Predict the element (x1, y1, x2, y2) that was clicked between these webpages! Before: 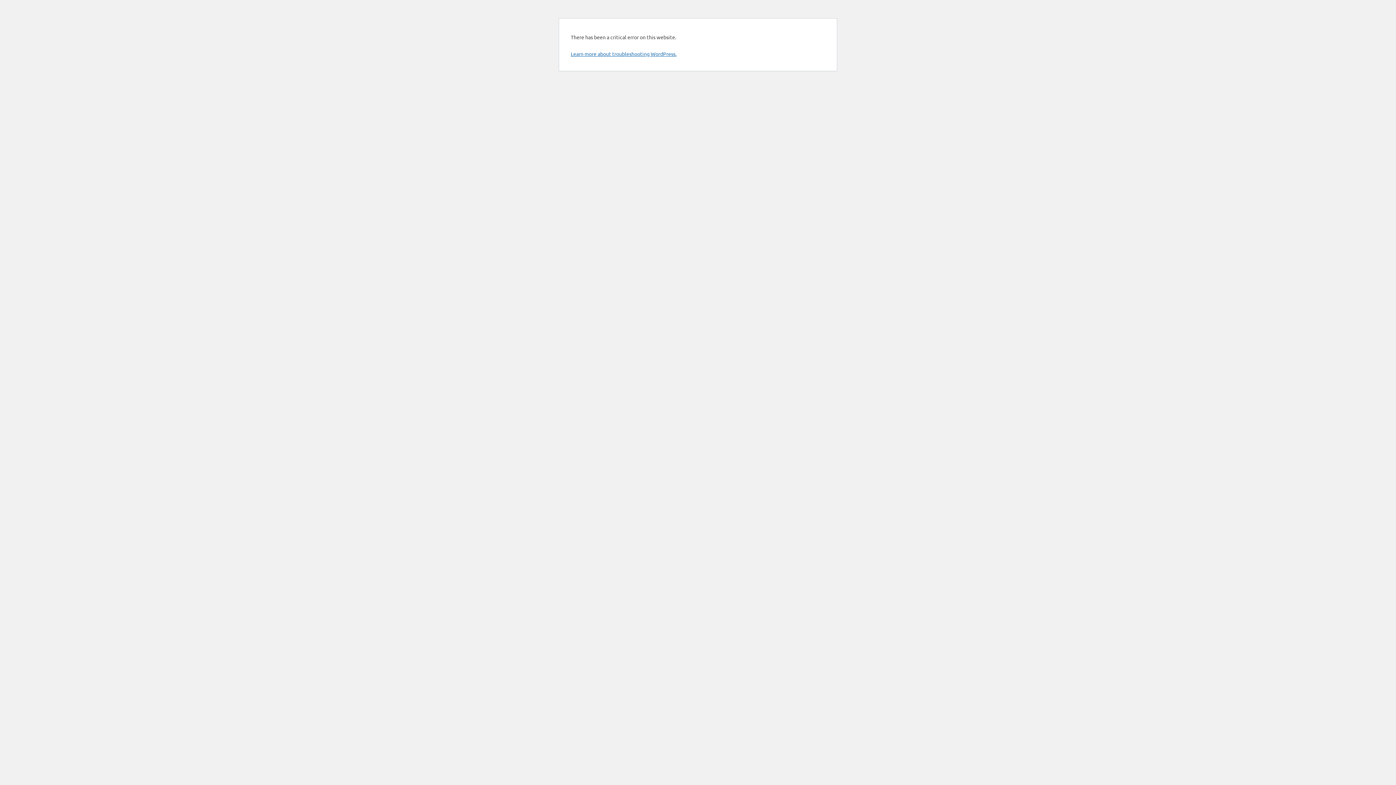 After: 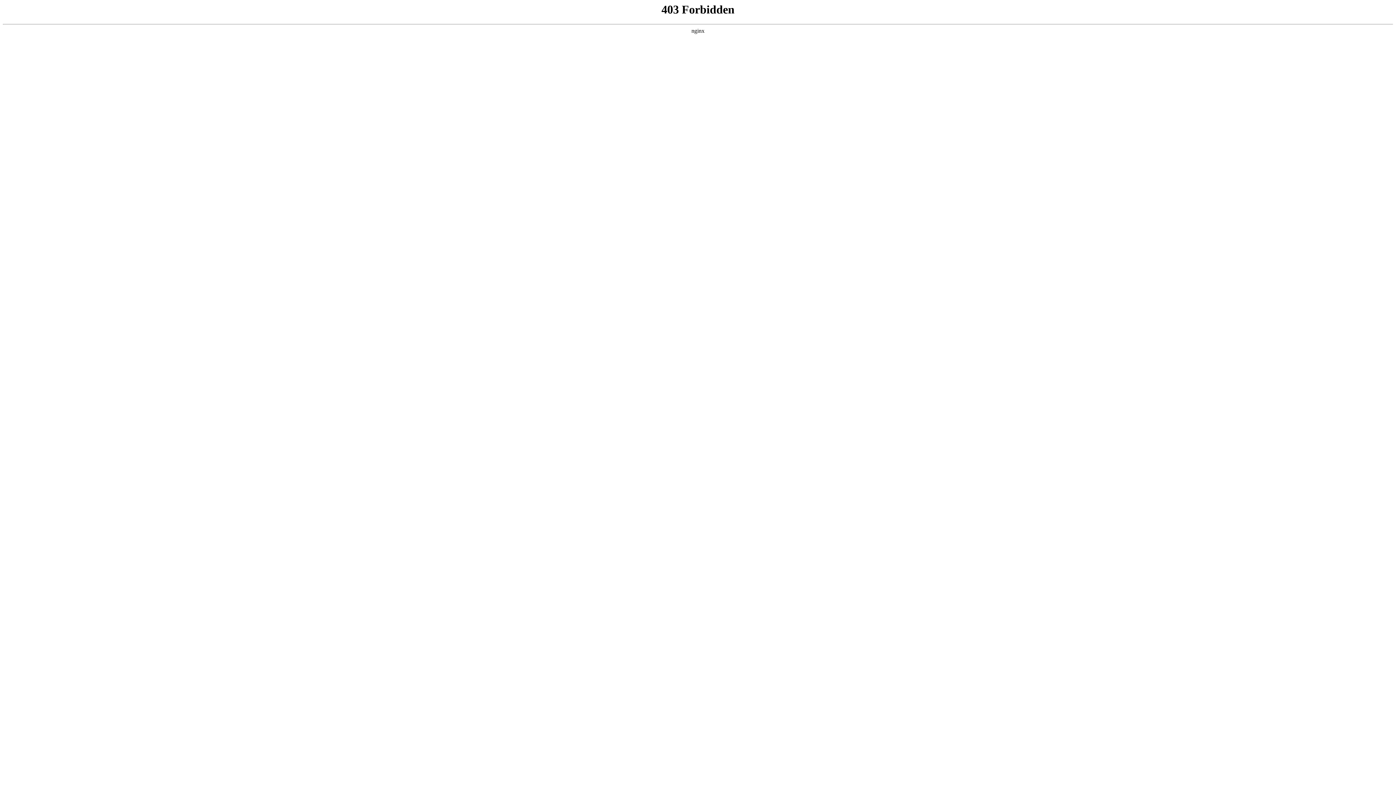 Action: label: Learn more about troubleshooting WordPress. bbox: (570, 50, 676, 57)